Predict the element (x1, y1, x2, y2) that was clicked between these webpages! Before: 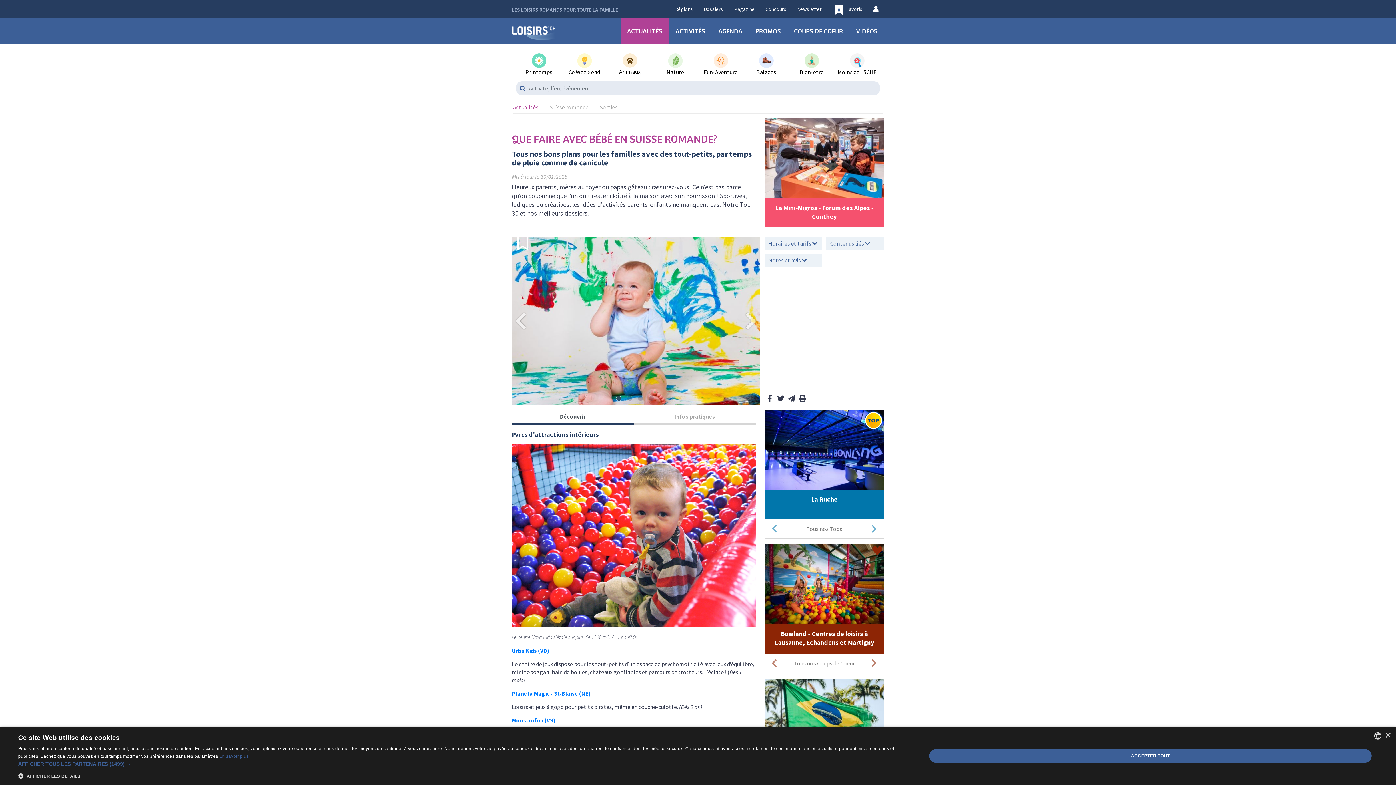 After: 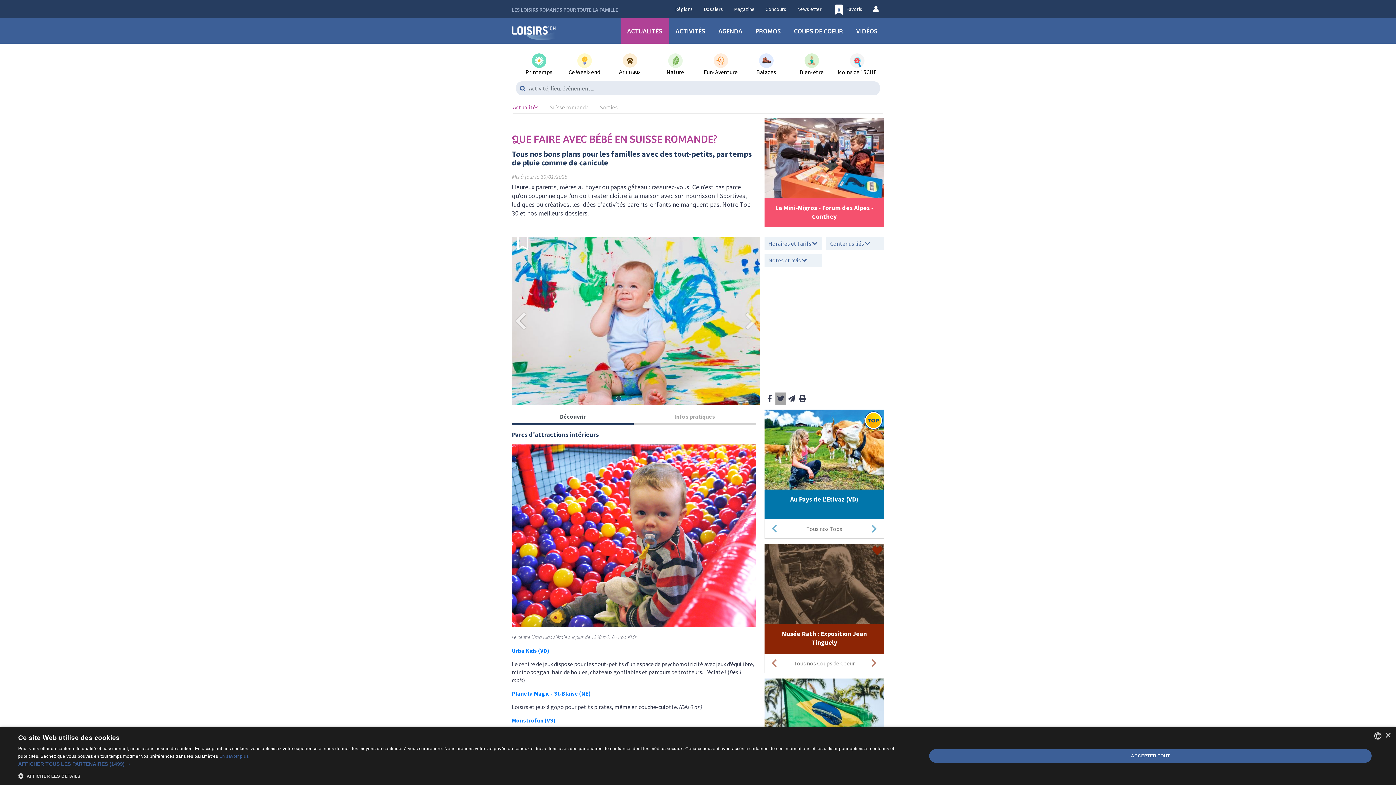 Action: bbox: (775, 392, 786, 405) label: twitter